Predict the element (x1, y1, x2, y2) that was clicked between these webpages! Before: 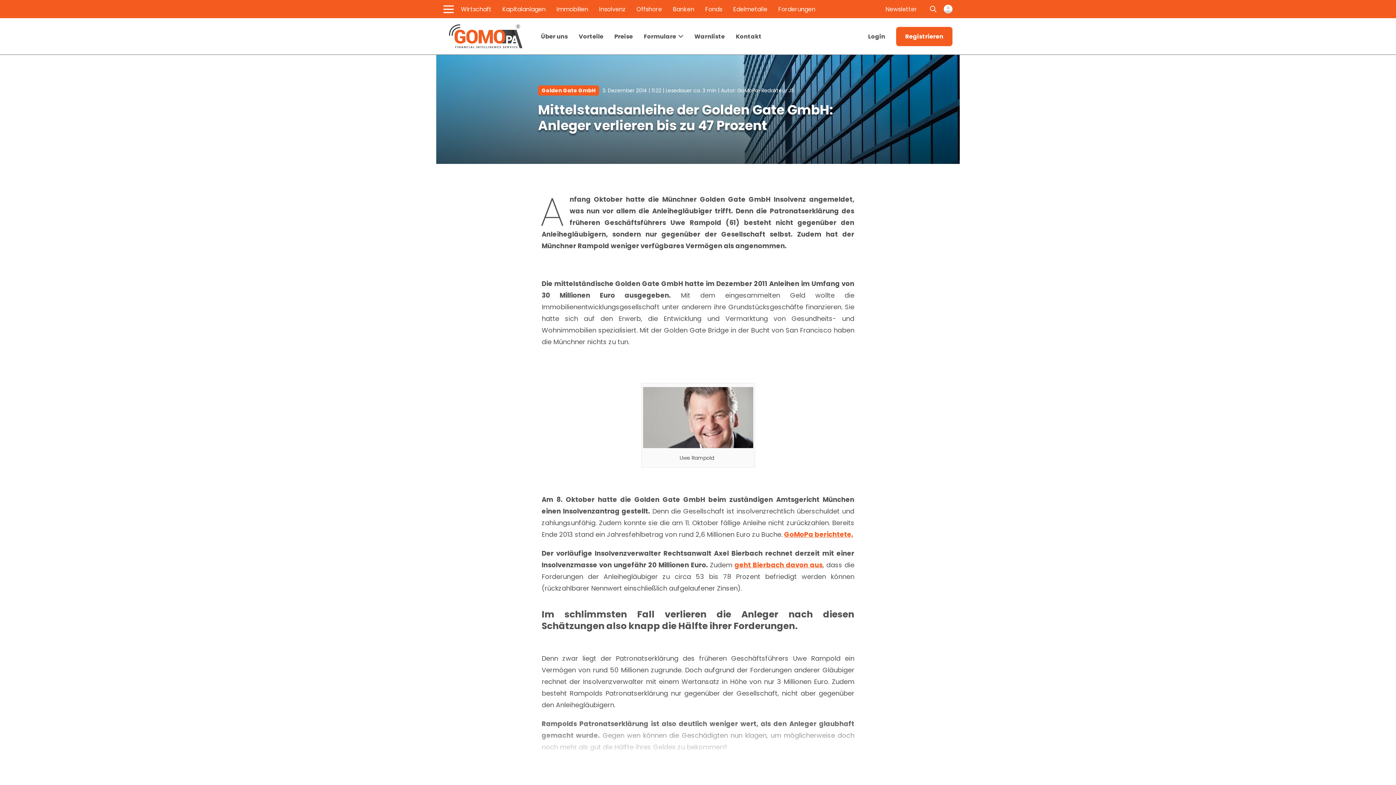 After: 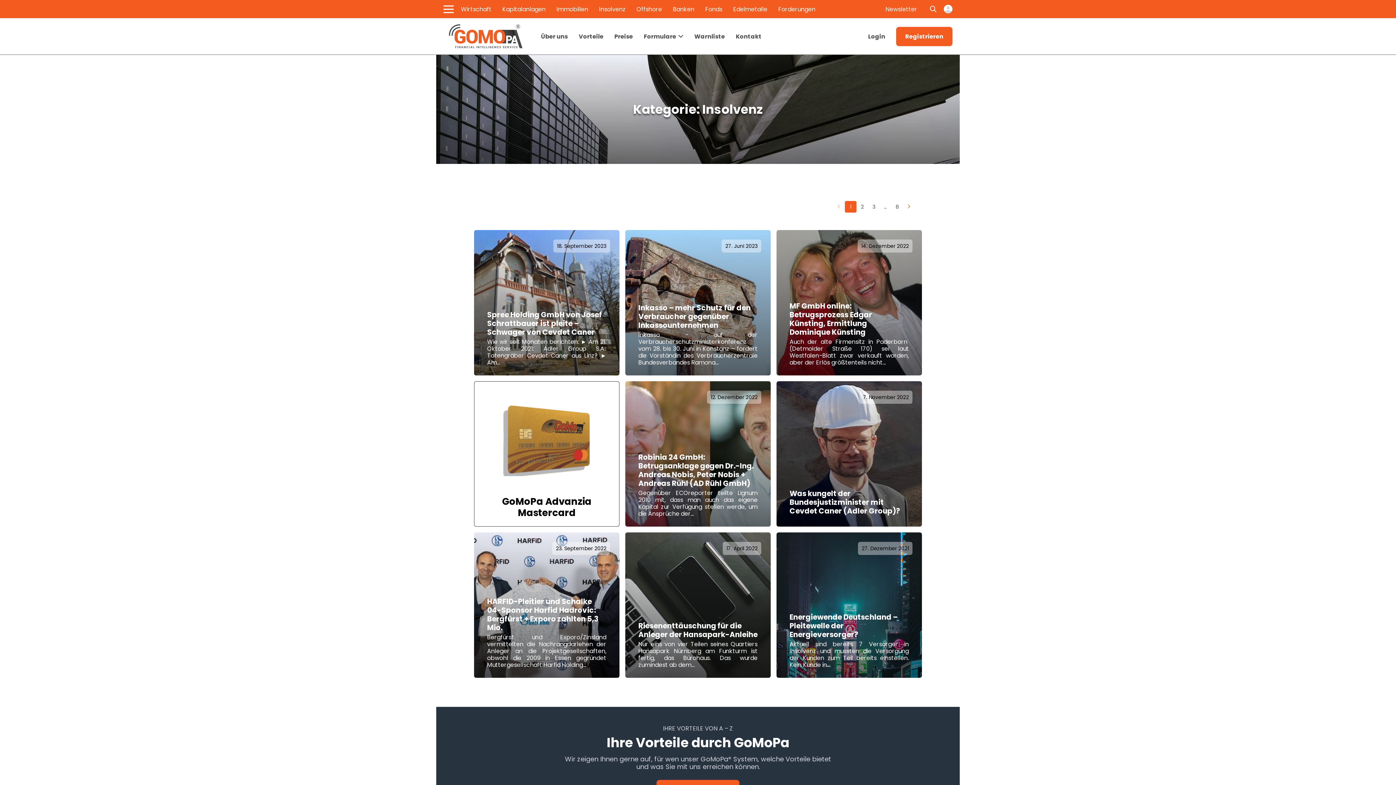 Action: label: Insolvenz bbox: (599, 4, 625, 13)